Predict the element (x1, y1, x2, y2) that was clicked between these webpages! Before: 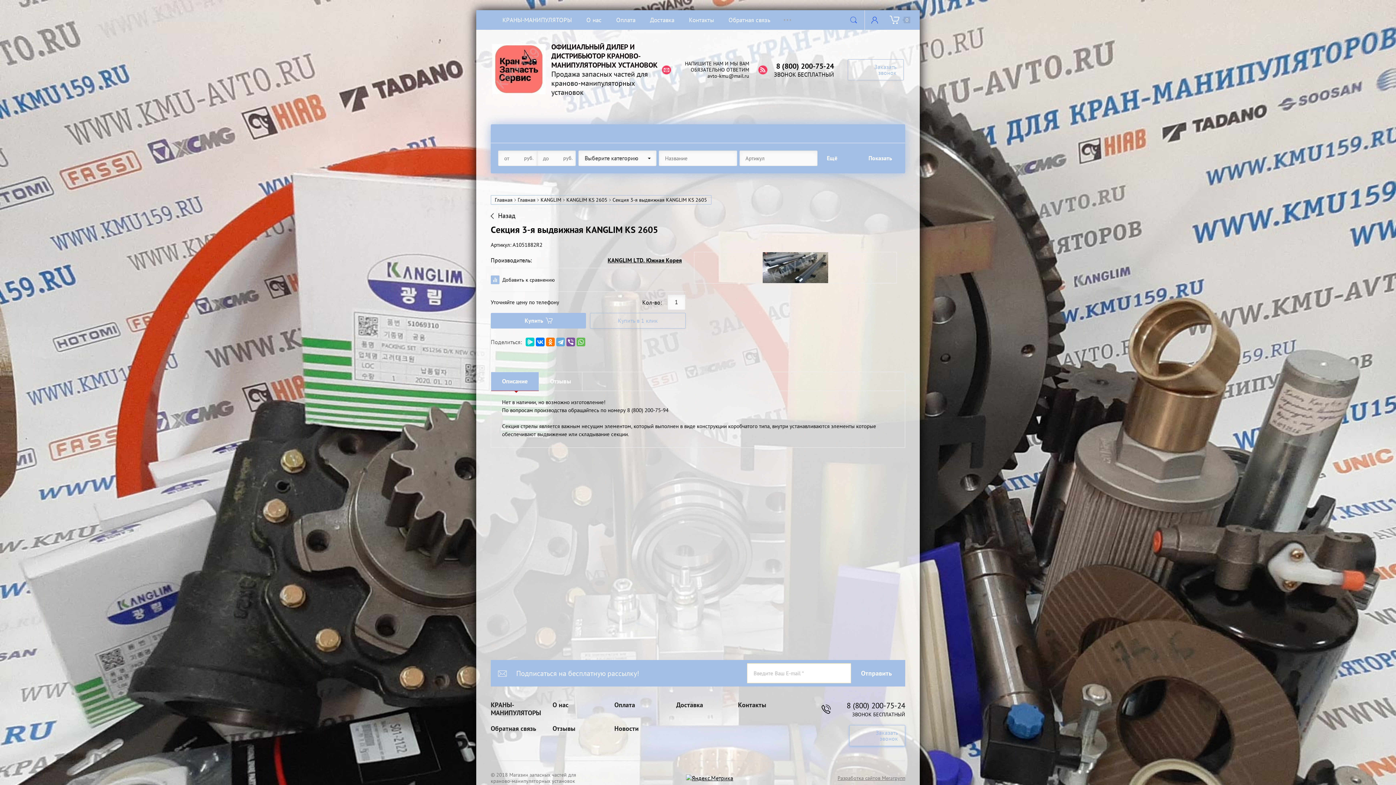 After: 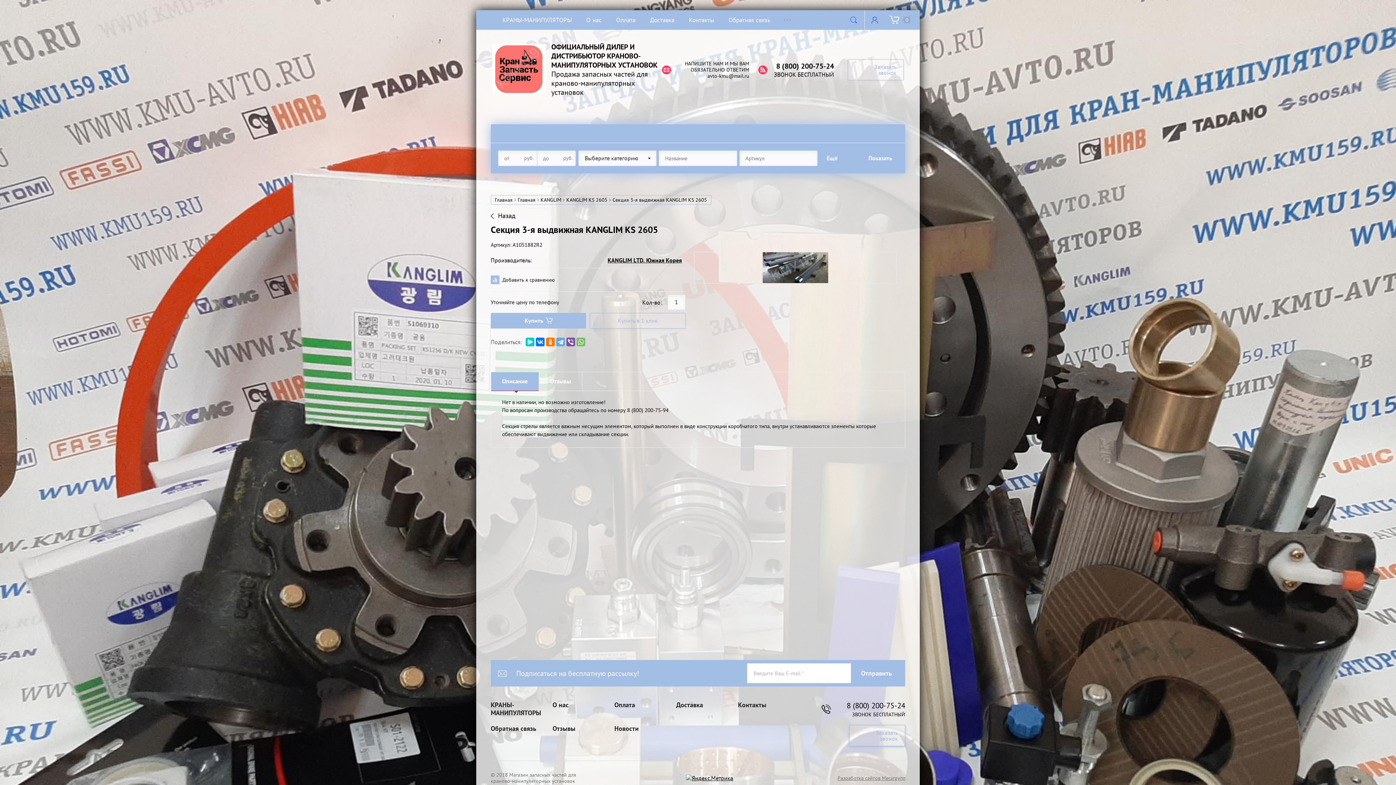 Action: bbox: (576, 337, 585, 346)